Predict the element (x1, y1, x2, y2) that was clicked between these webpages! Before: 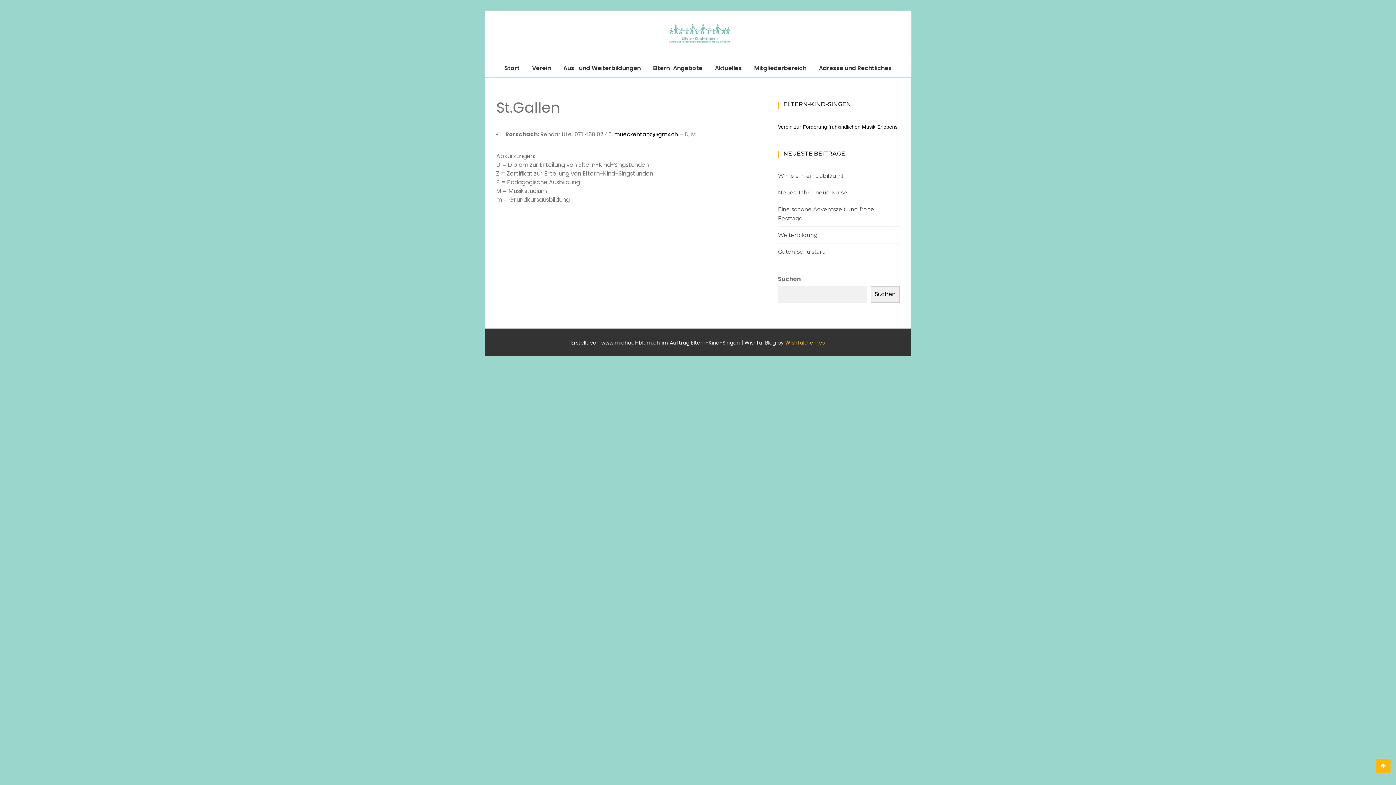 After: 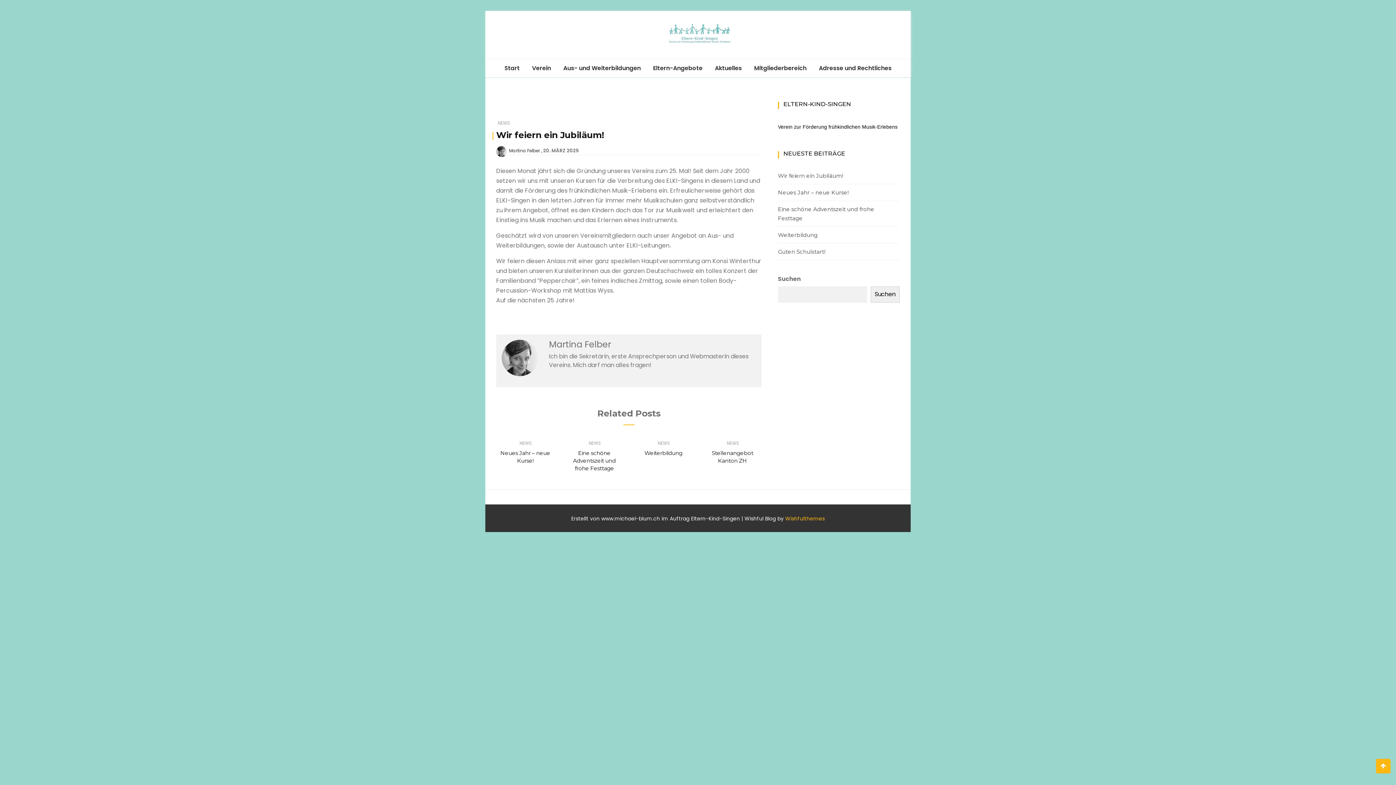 Action: bbox: (778, 171, 900, 180) label: Wir feiern ein Jubiläum!